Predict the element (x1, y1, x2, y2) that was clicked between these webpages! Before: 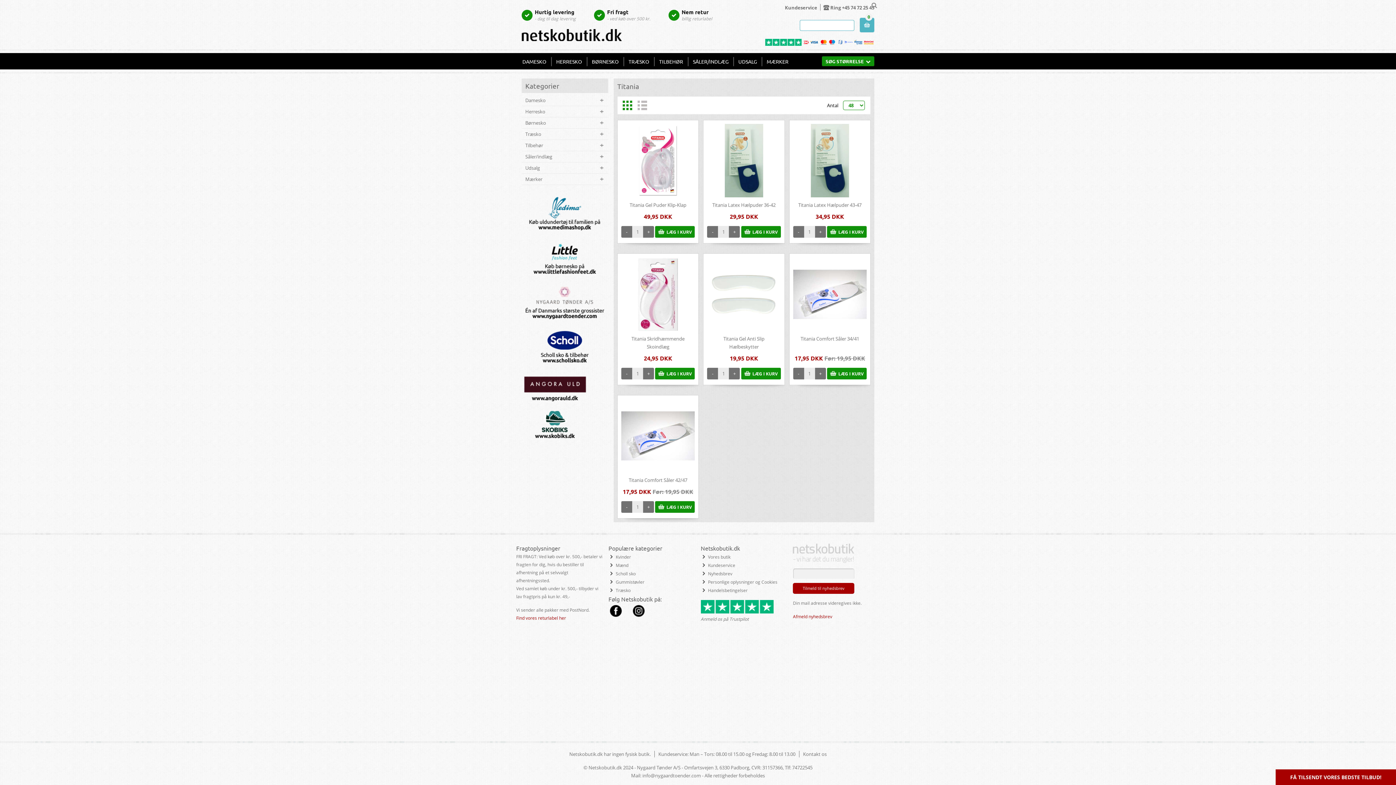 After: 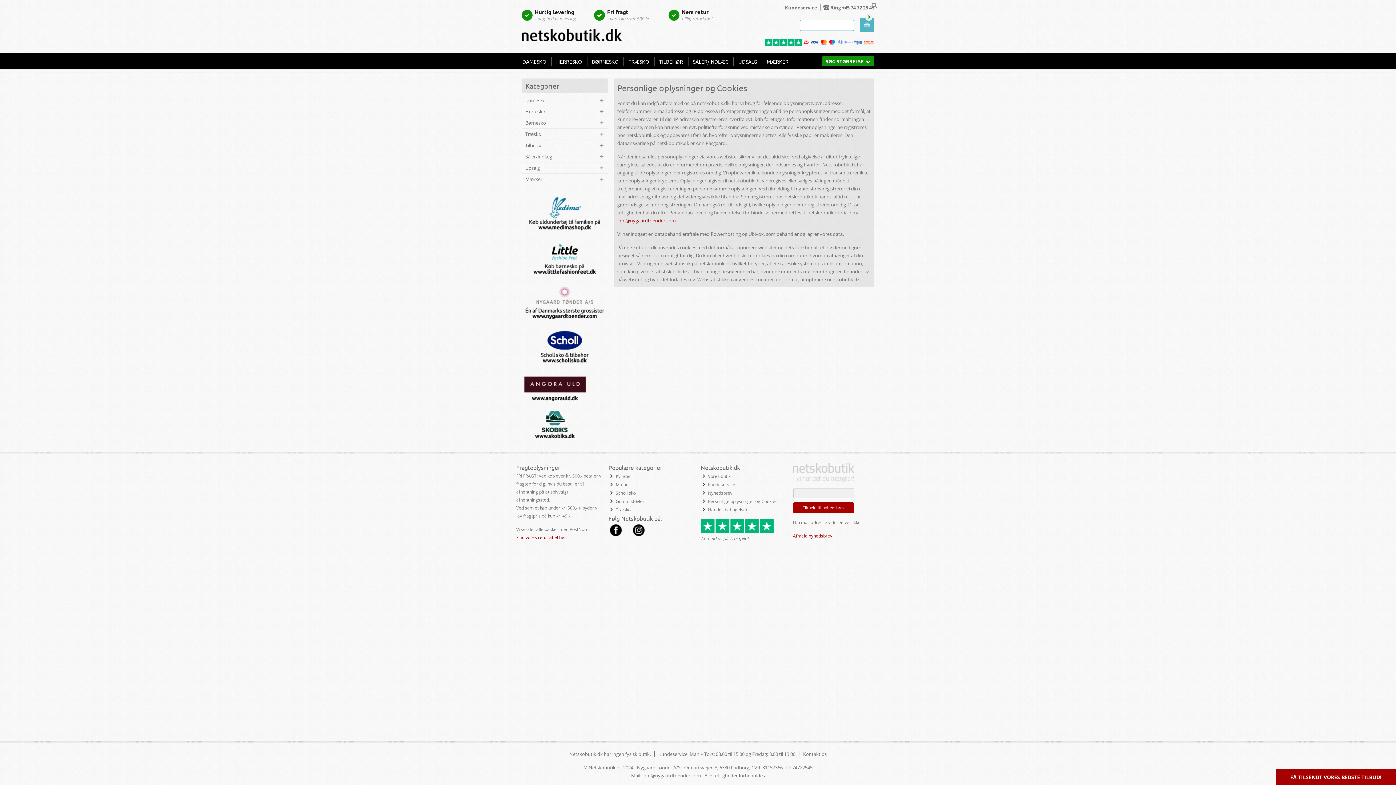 Action: label: Personlige oplysninger og Cookies bbox: (700, 579, 777, 585)